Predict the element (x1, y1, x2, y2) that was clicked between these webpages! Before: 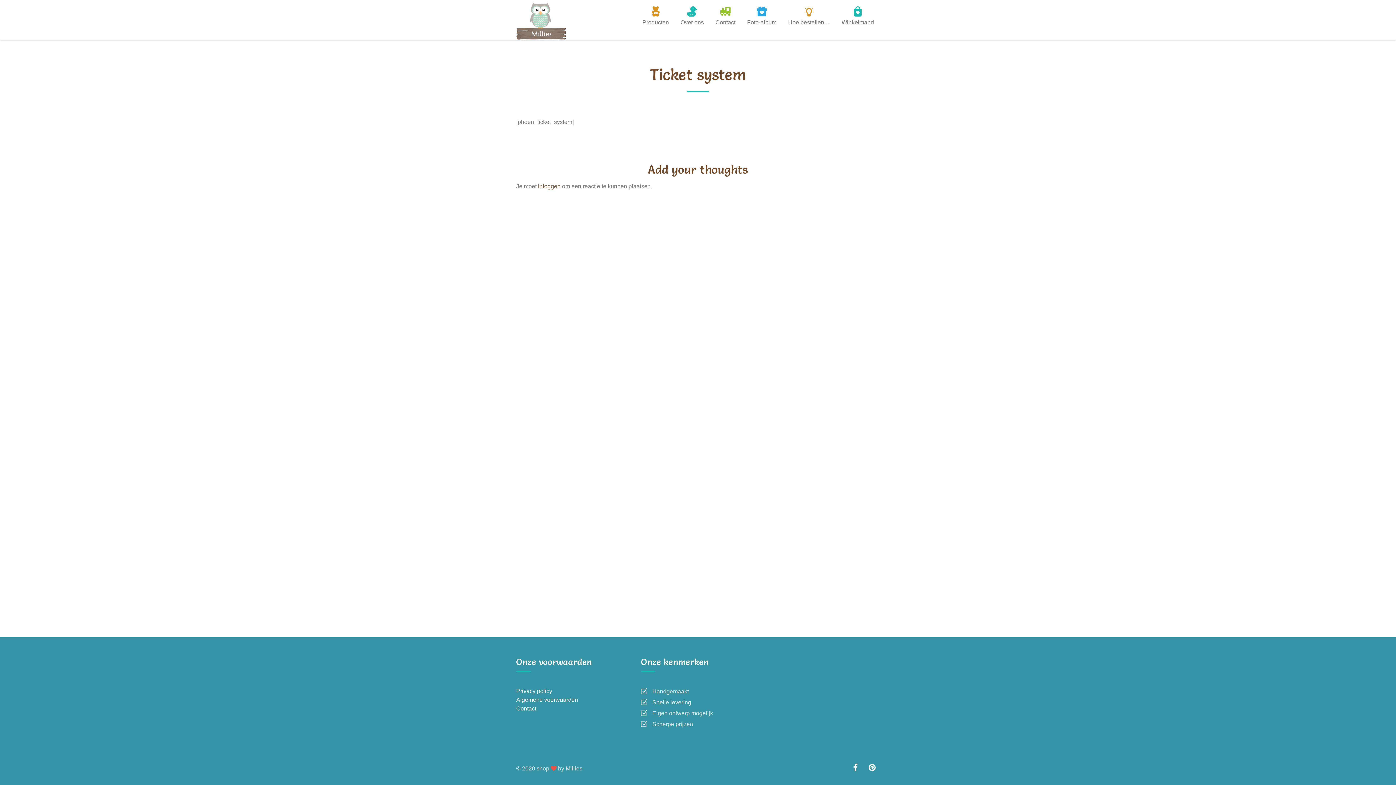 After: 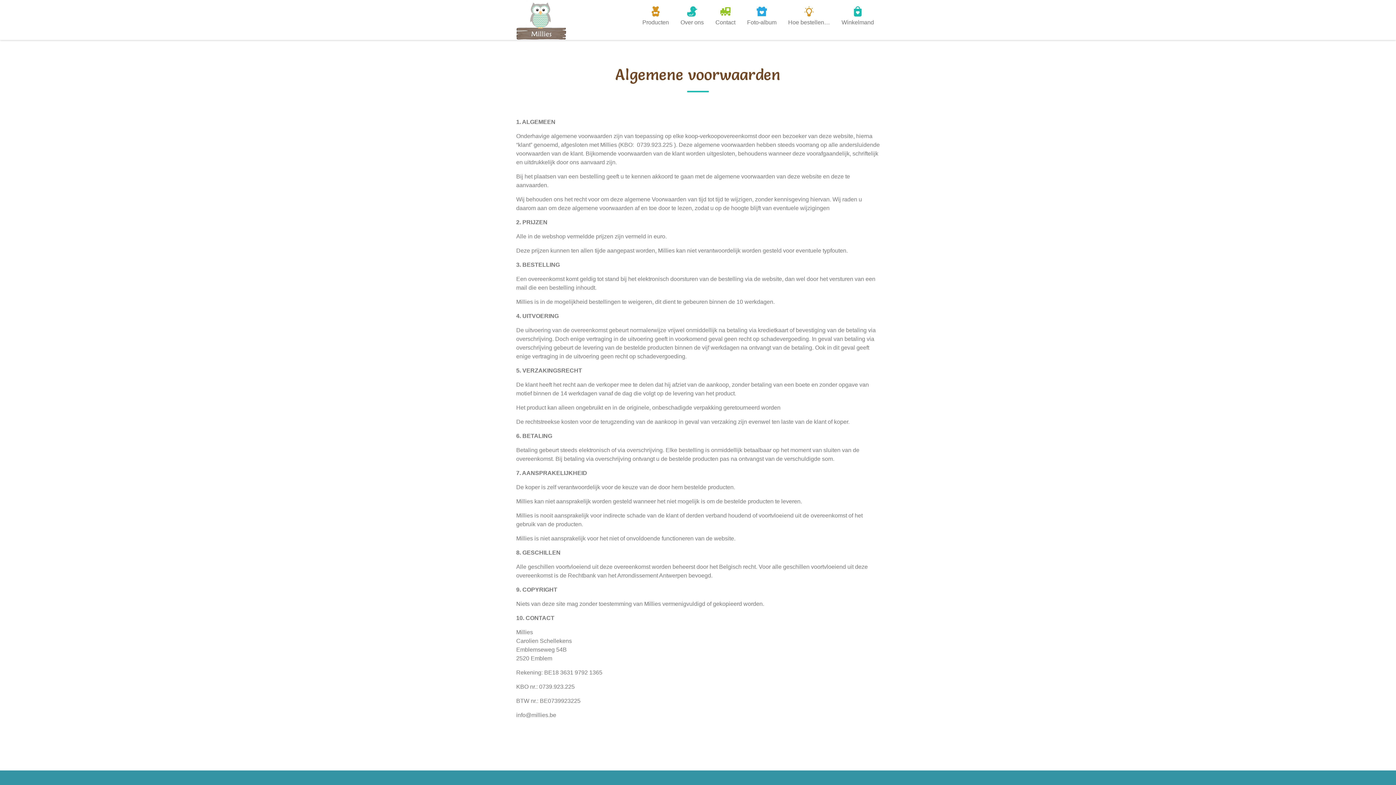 Action: label: Algemene voorwaarden bbox: (516, 697, 578, 703)